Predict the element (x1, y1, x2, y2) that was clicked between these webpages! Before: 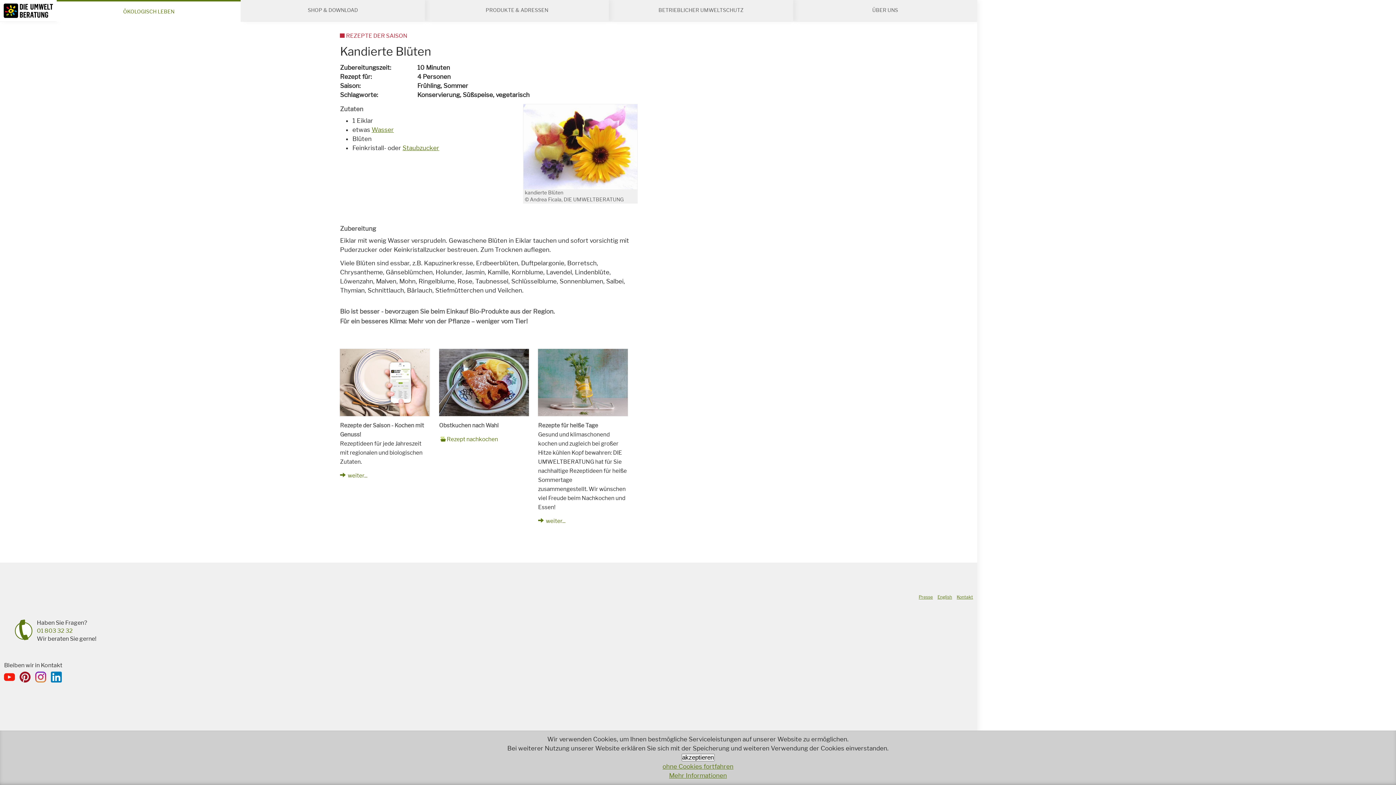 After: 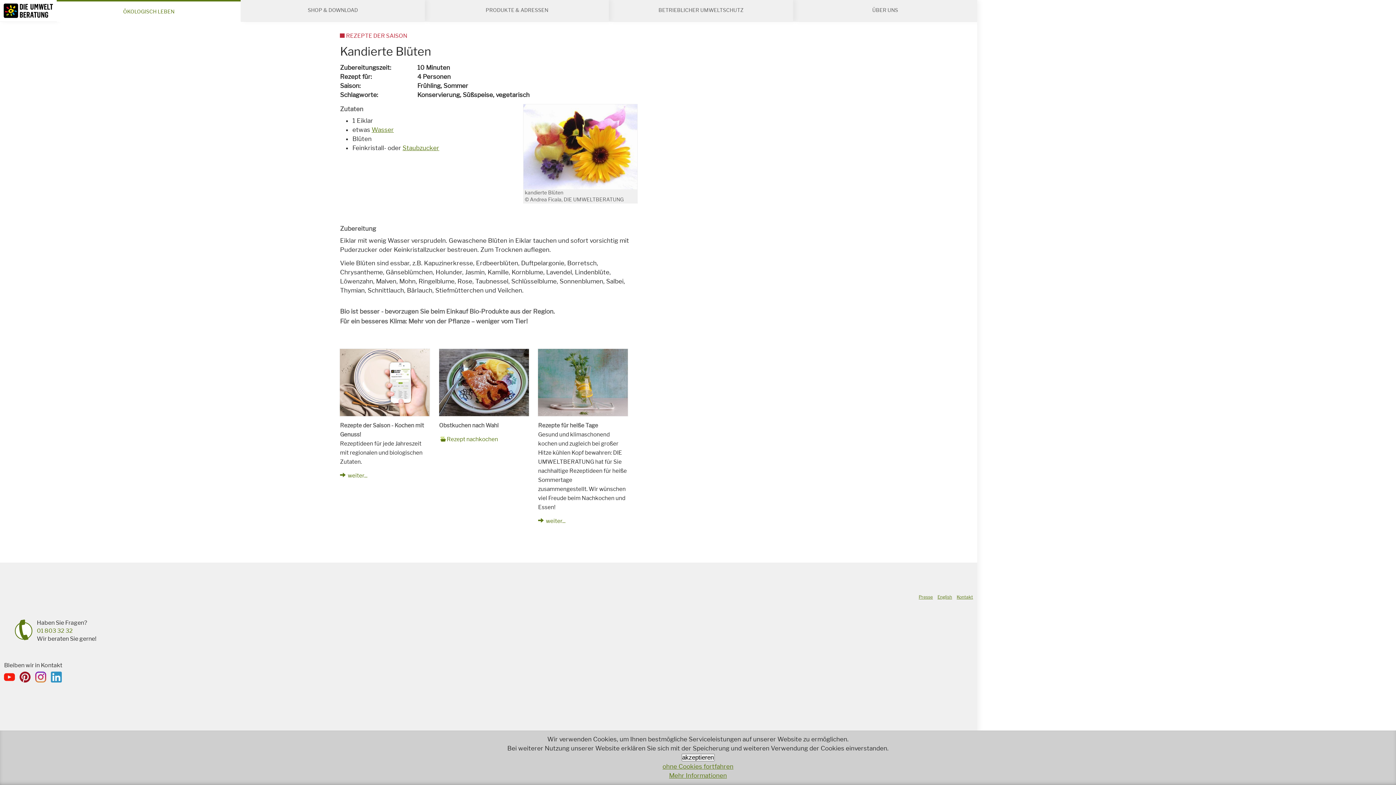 Action: bbox: (50, 671, 61, 682)